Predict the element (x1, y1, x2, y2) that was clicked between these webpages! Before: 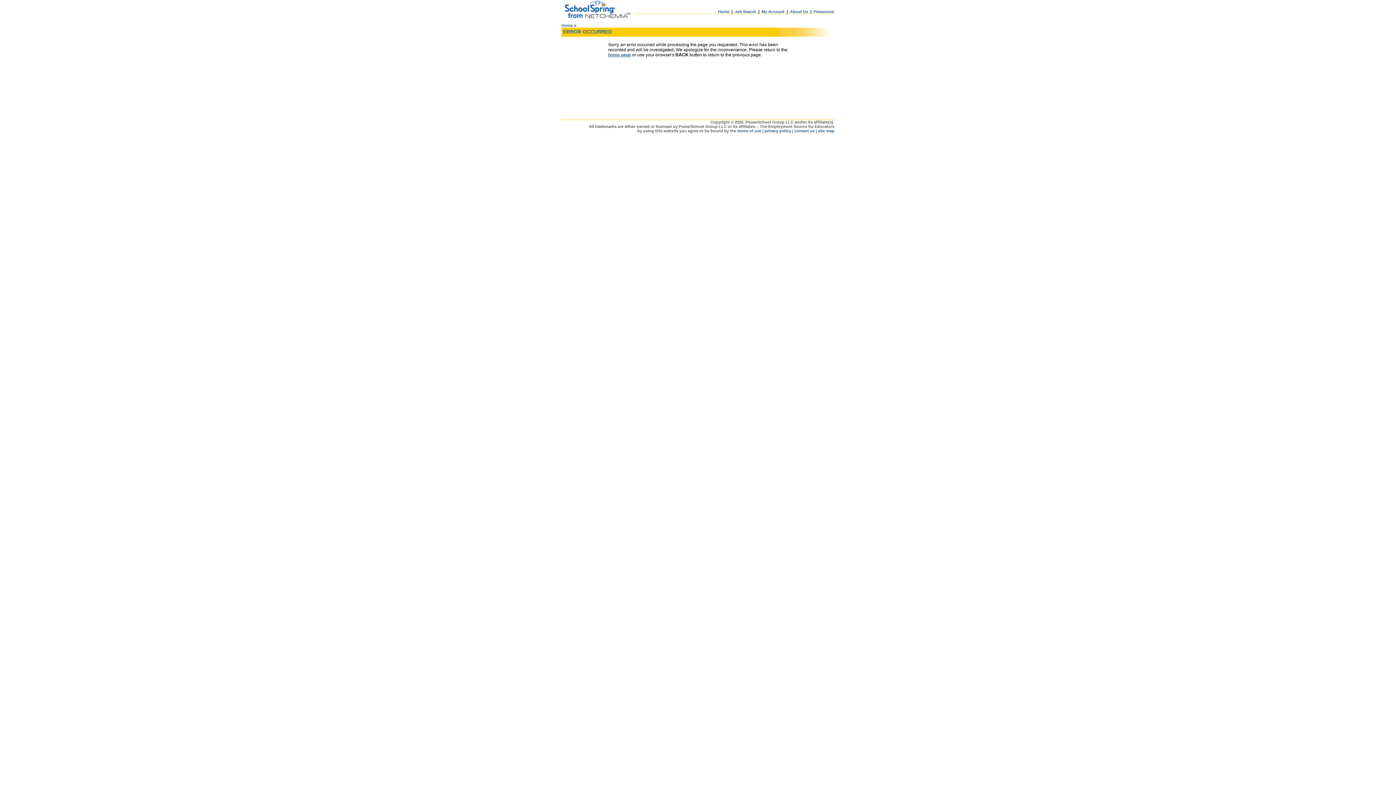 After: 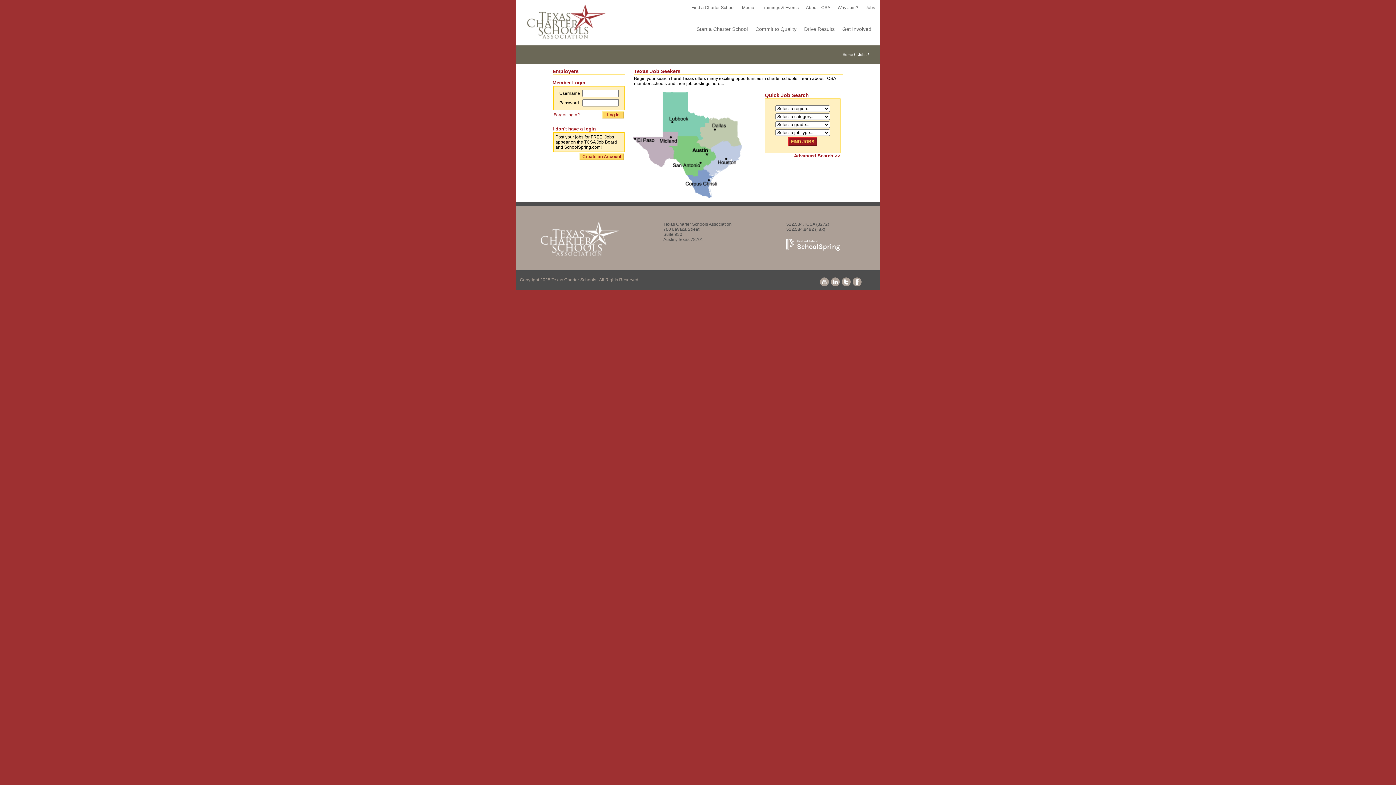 Action: bbox: (561, 23, 573, 27) label: Home